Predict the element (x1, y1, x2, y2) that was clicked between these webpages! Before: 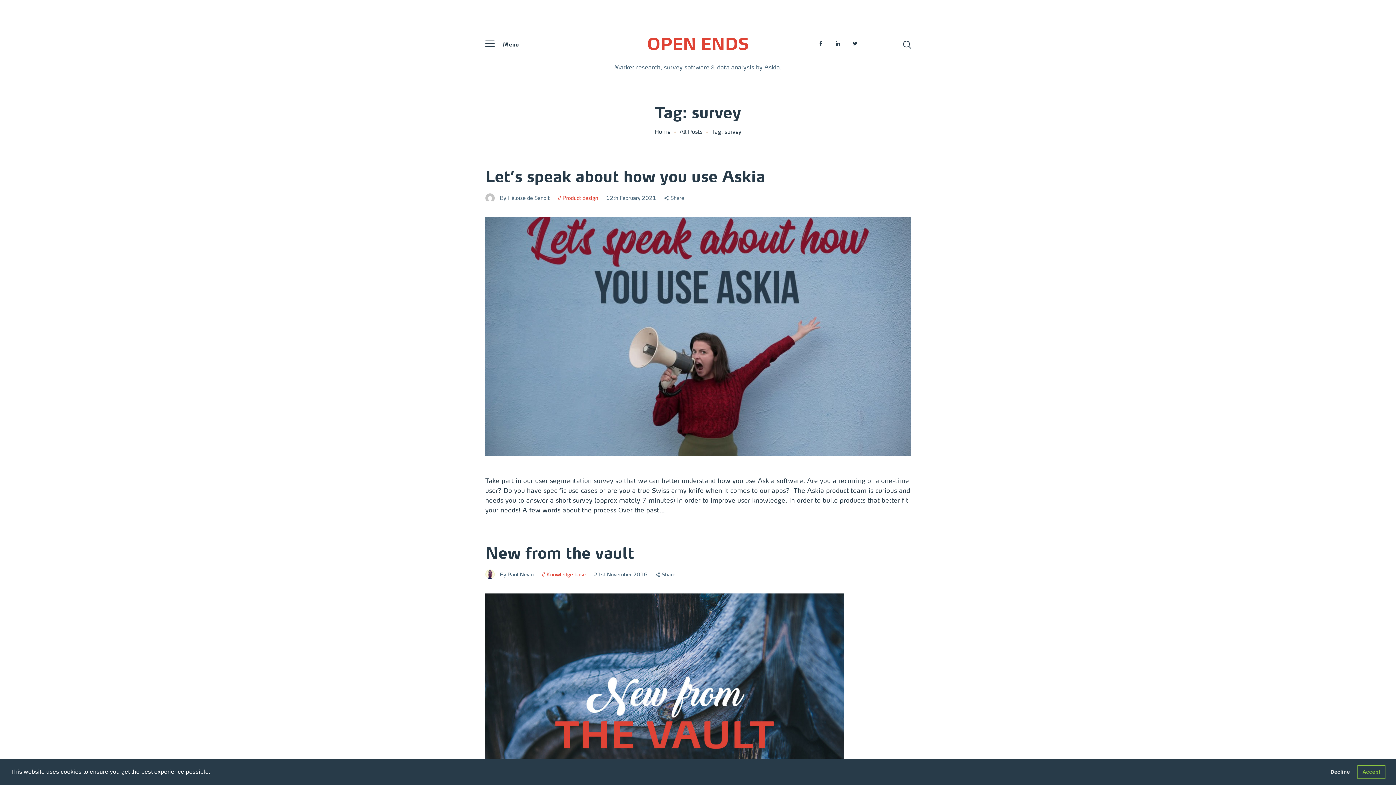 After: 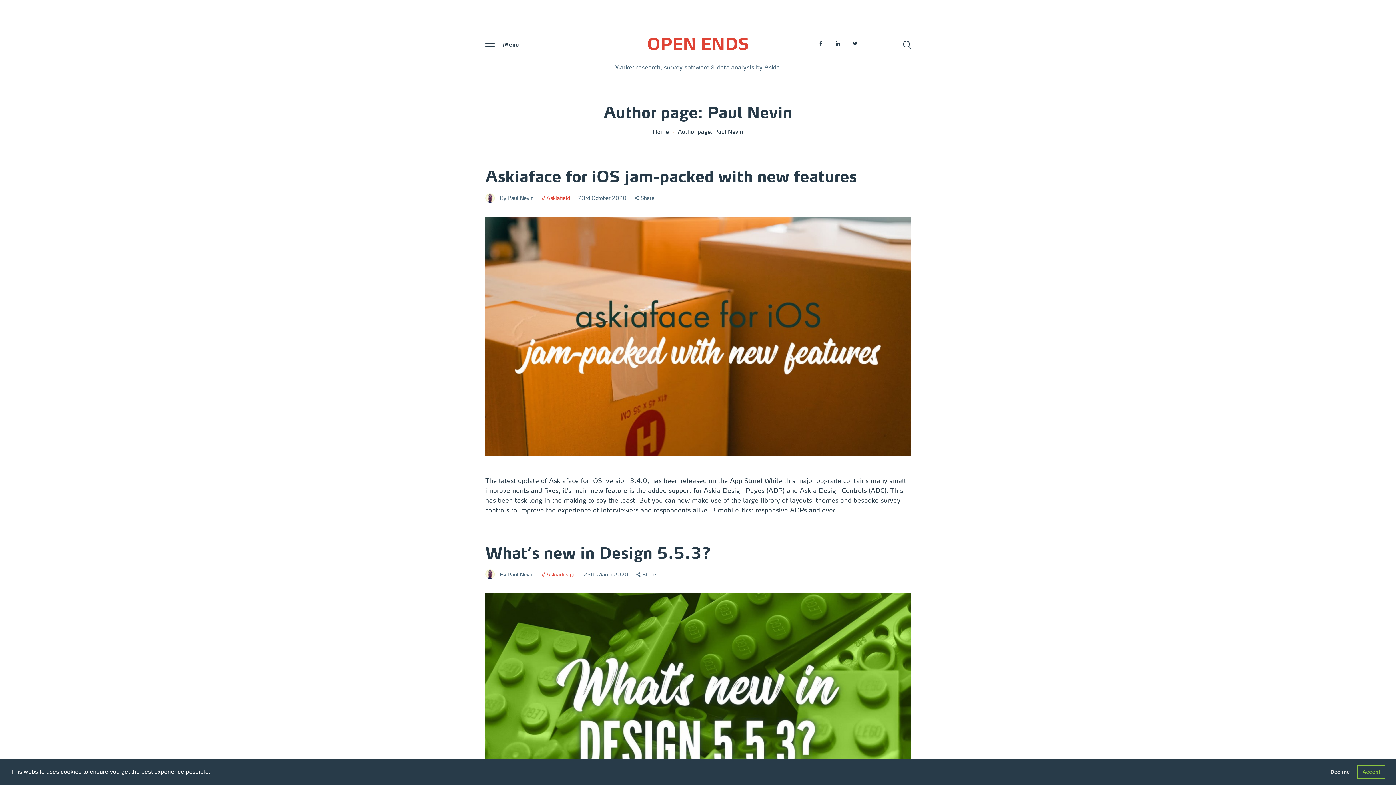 Action: label: By Paul Nevin  bbox: (485, 570, 541, 578)